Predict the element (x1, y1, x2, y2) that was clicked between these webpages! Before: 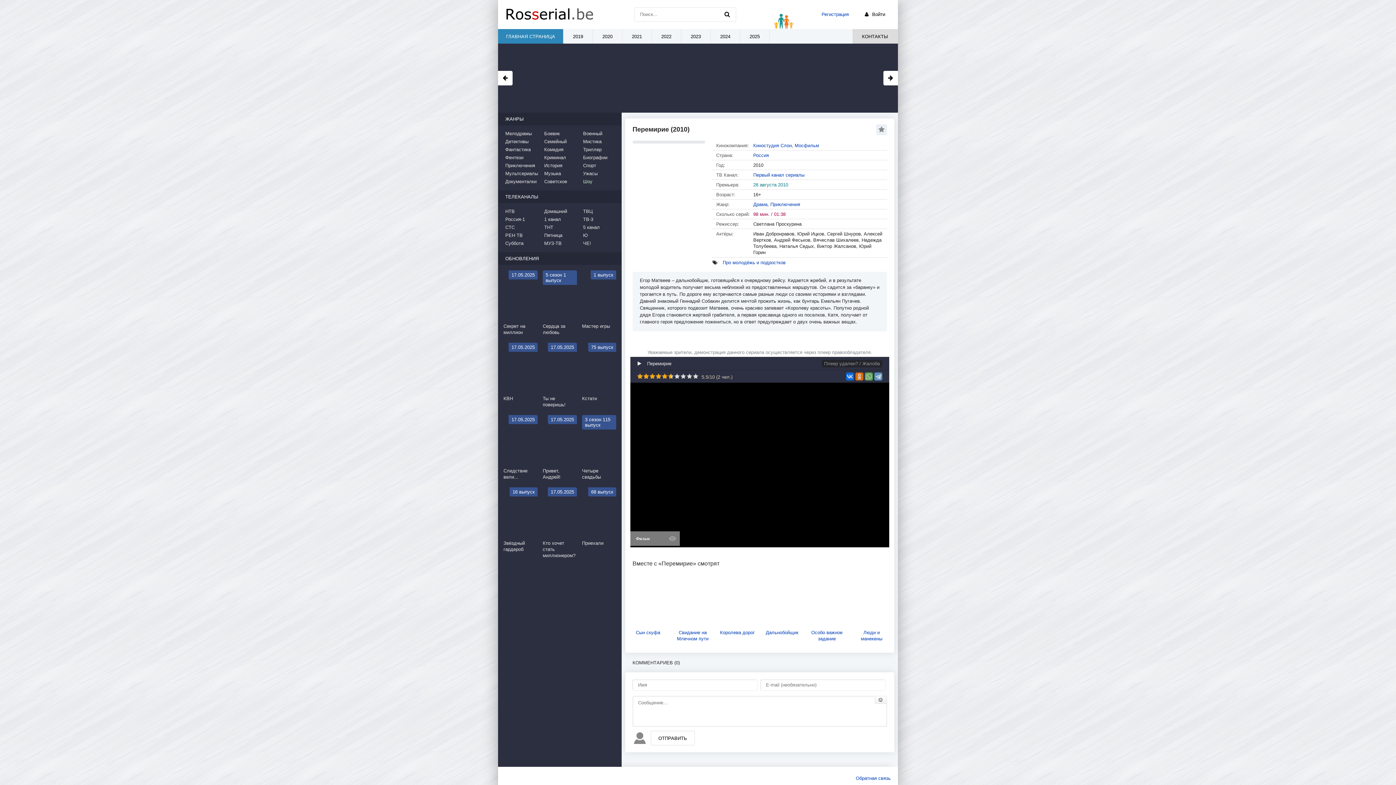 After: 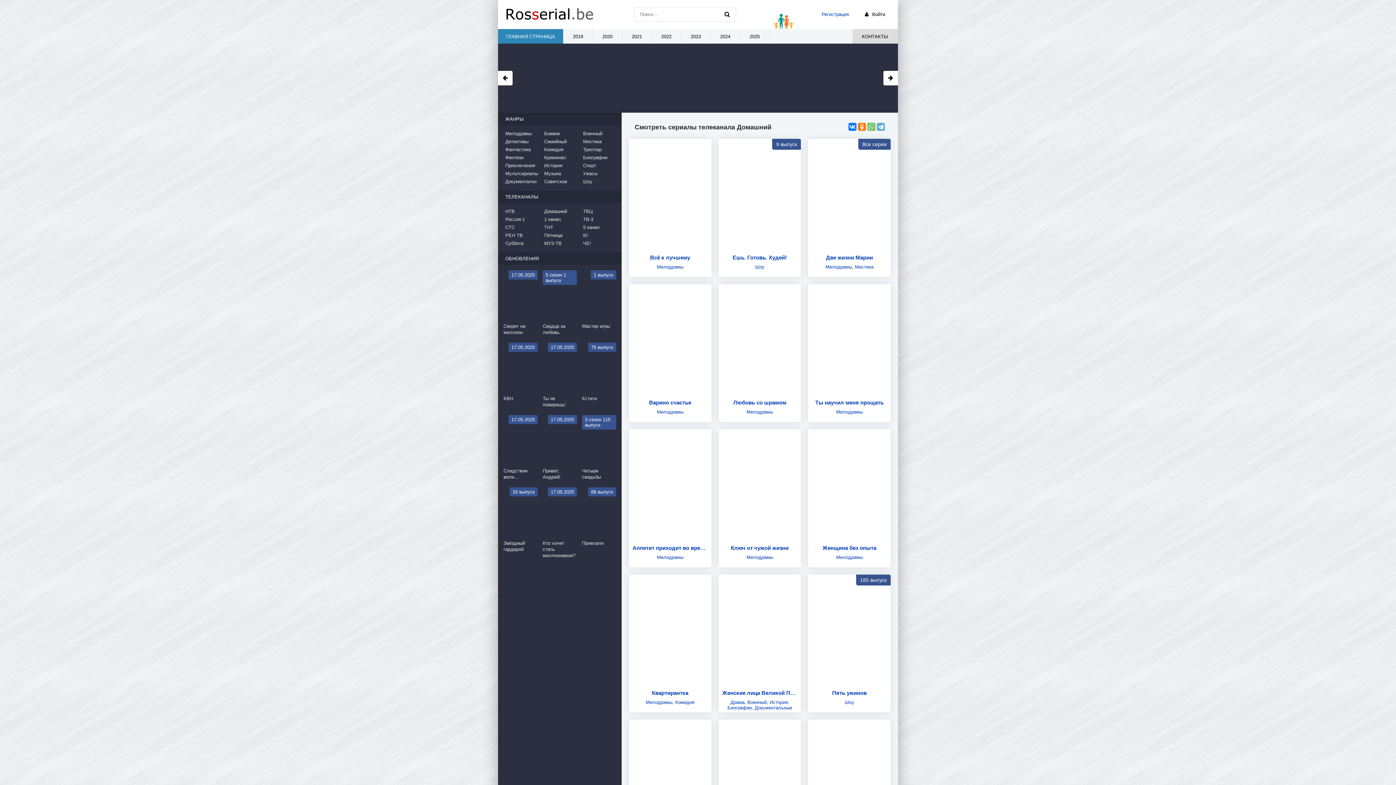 Action: bbox: (544, 208, 579, 214) label: Домашний